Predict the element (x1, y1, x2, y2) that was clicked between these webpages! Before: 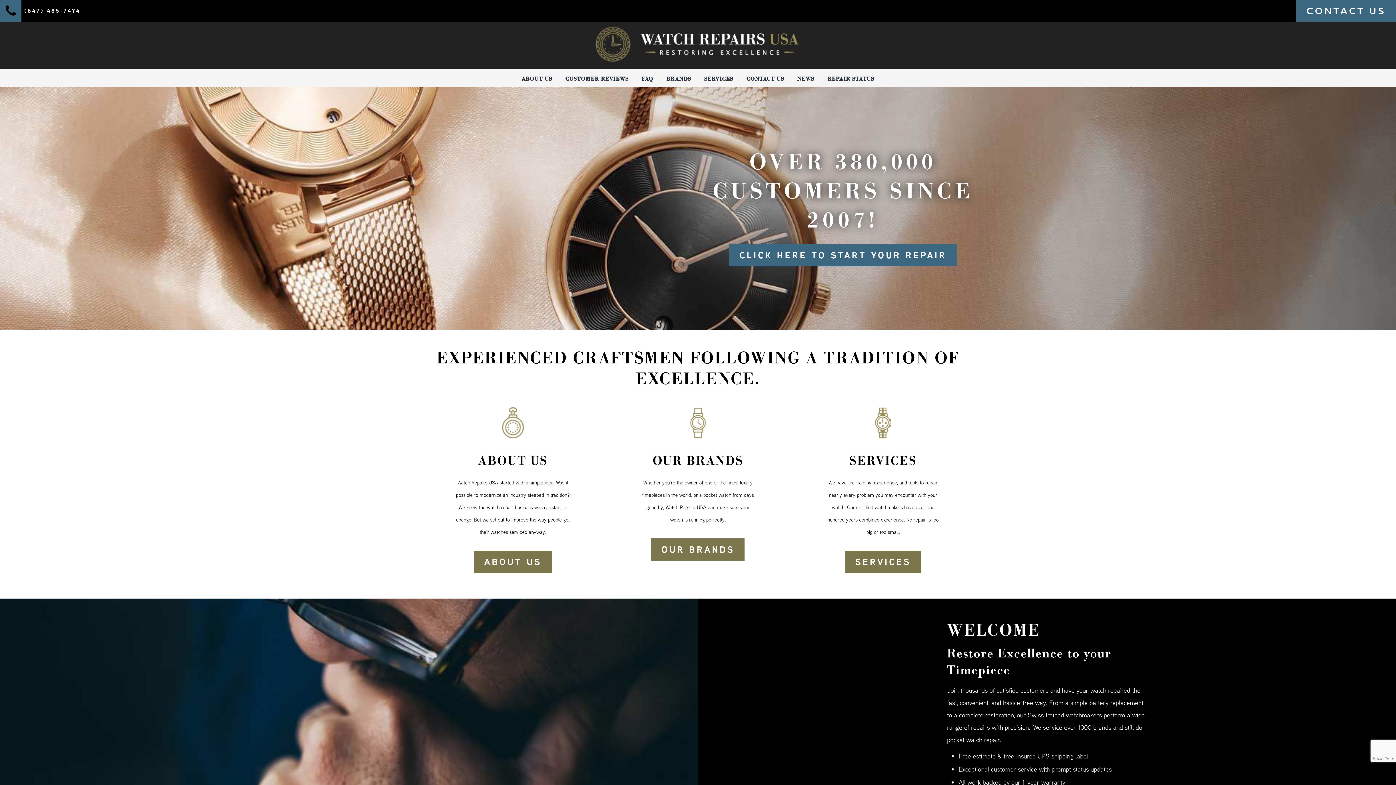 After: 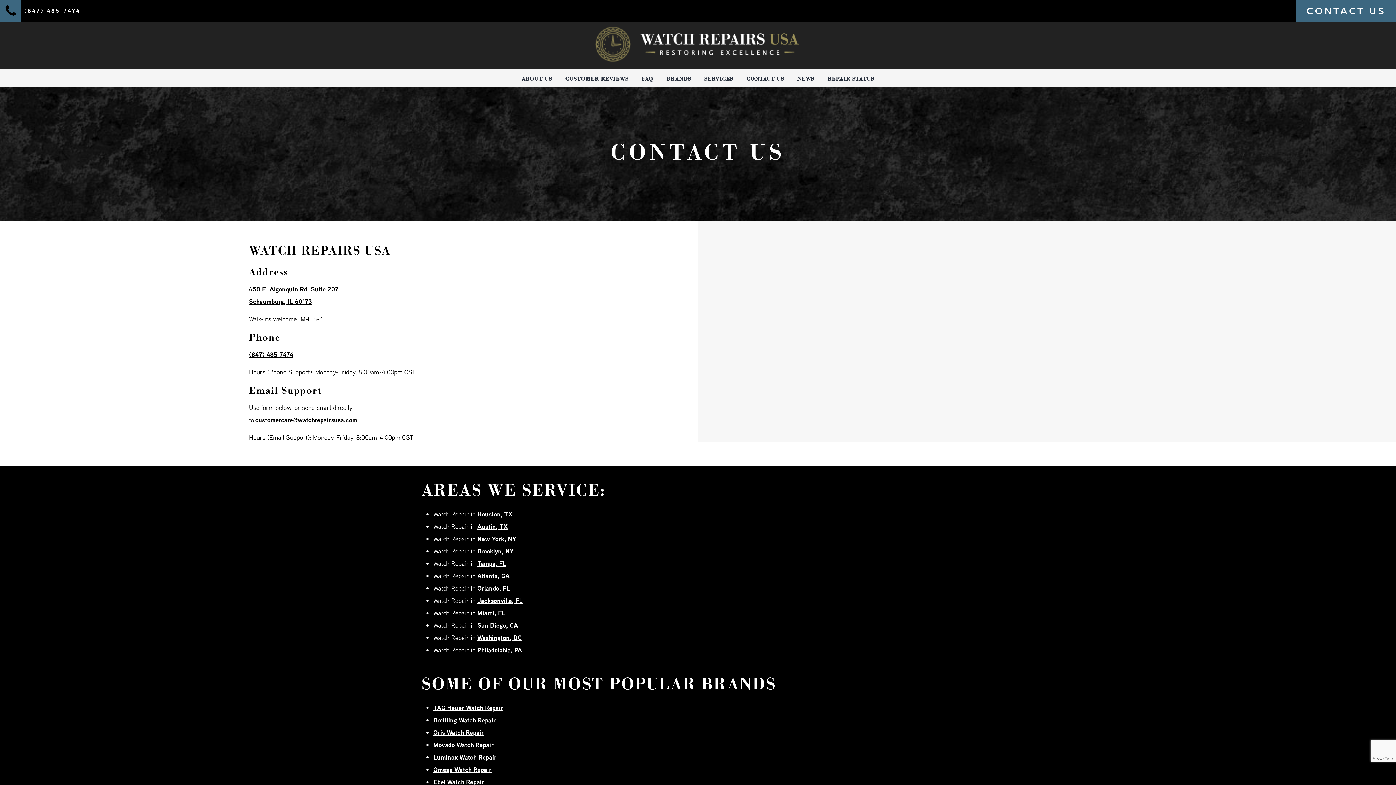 Action: bbox: (1296, 0, 1396, 22) label: CONTACT US